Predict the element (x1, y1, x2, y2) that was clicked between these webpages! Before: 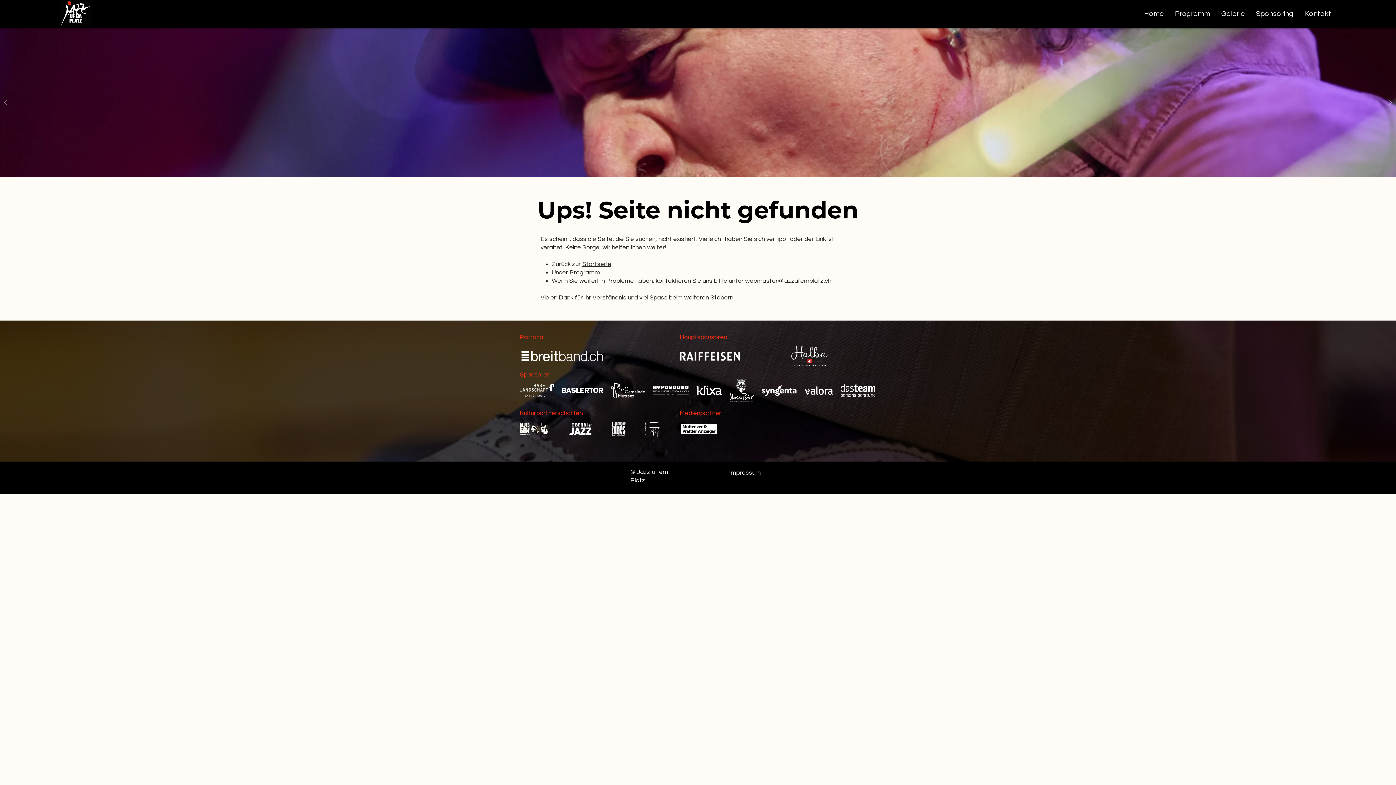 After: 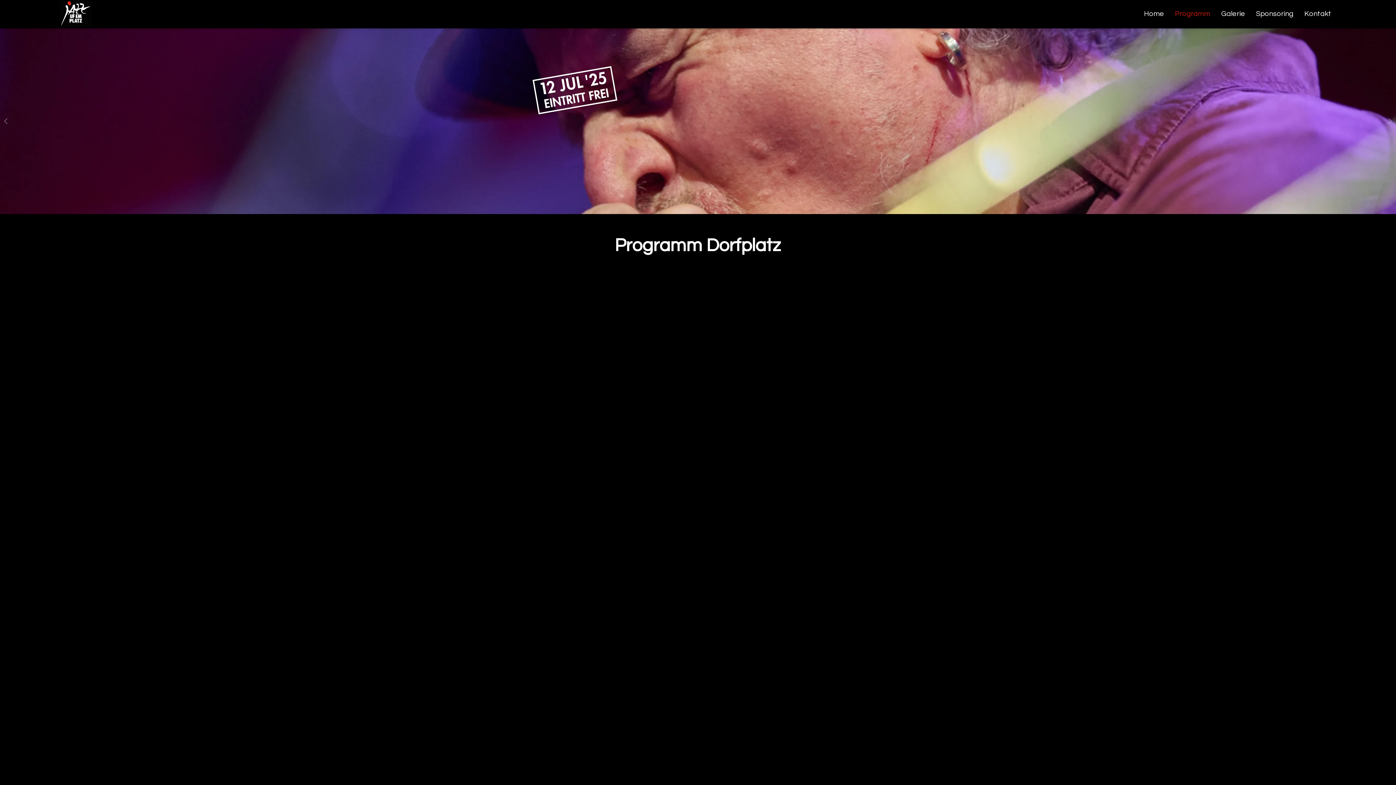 Action: label: Programm bbox: (1169, 7, 1216, 20)